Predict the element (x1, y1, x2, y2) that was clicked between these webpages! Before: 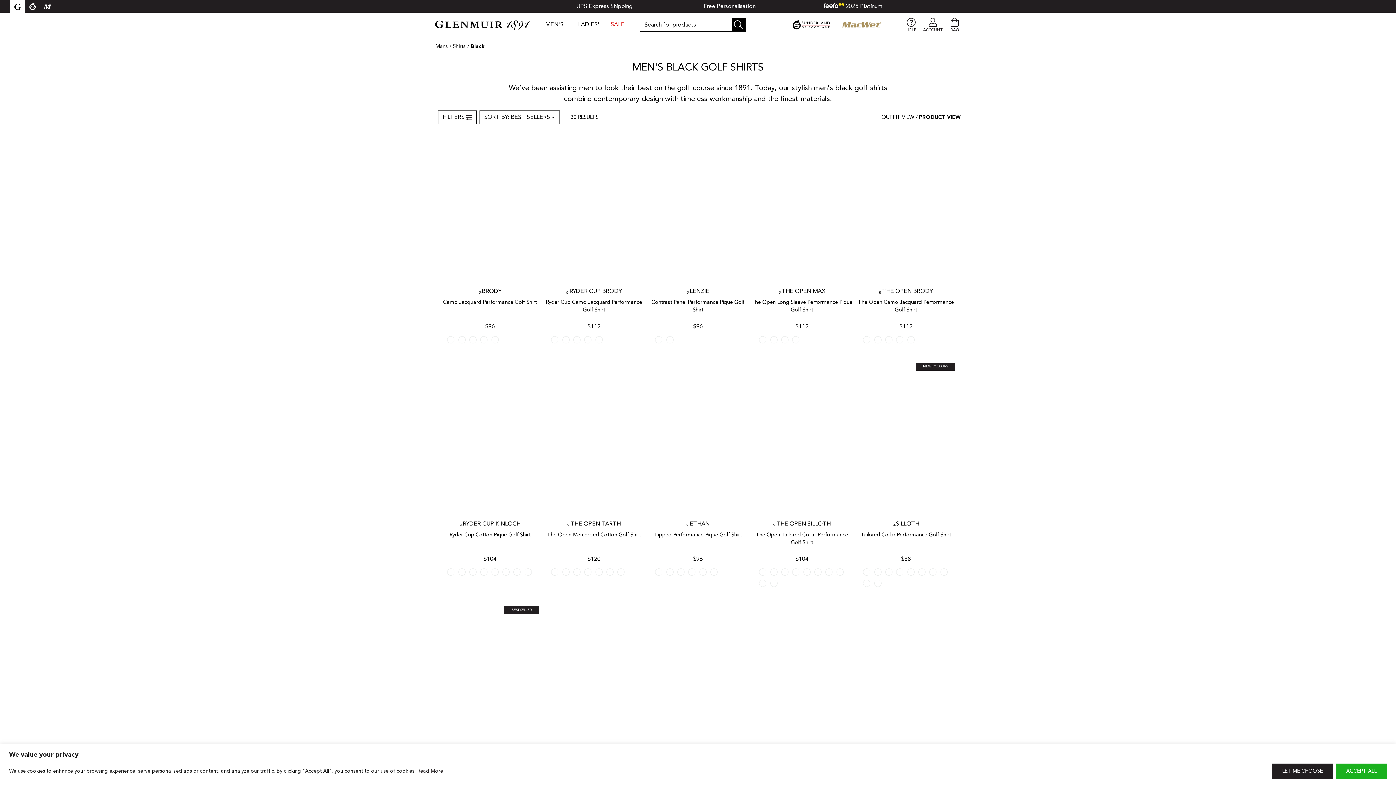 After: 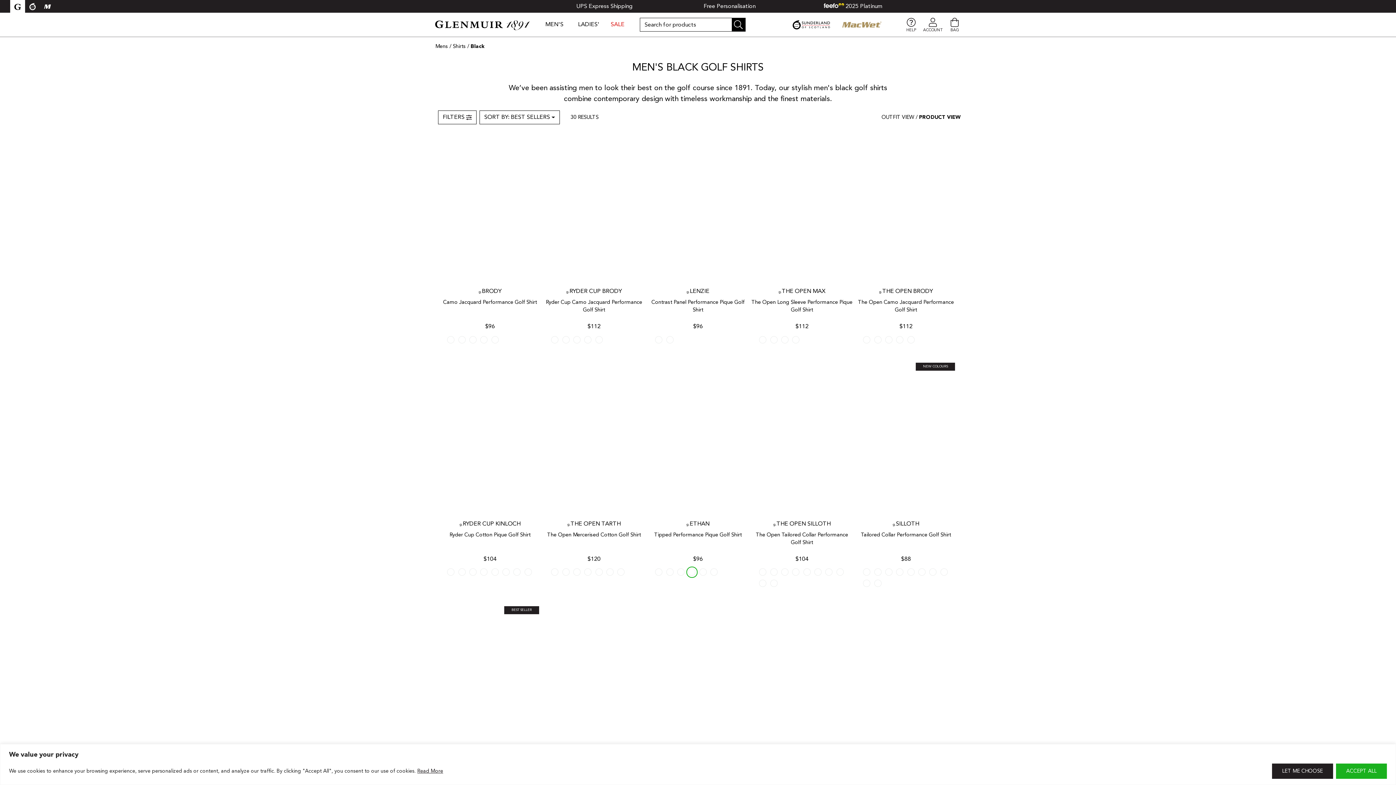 Action: bbox: (686, 567, 697, 578)